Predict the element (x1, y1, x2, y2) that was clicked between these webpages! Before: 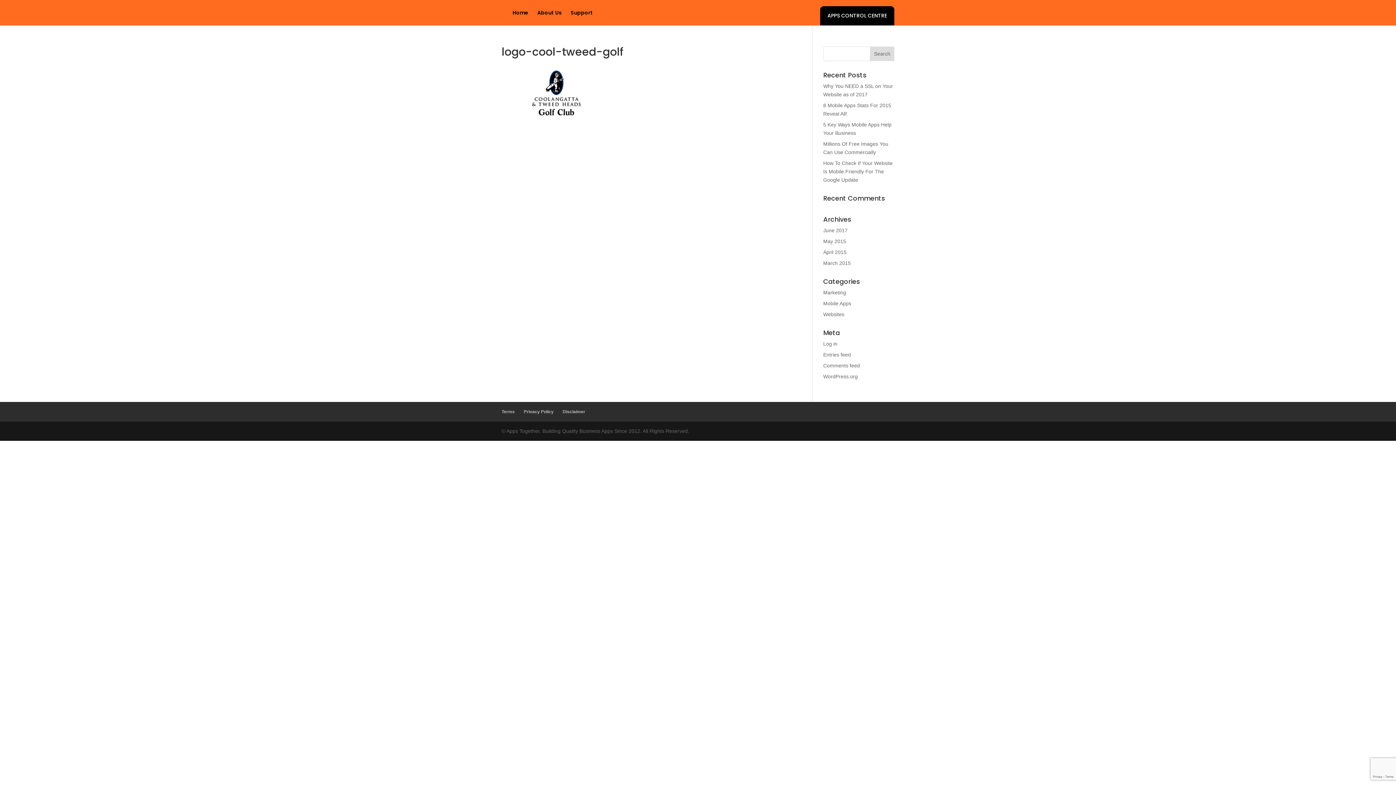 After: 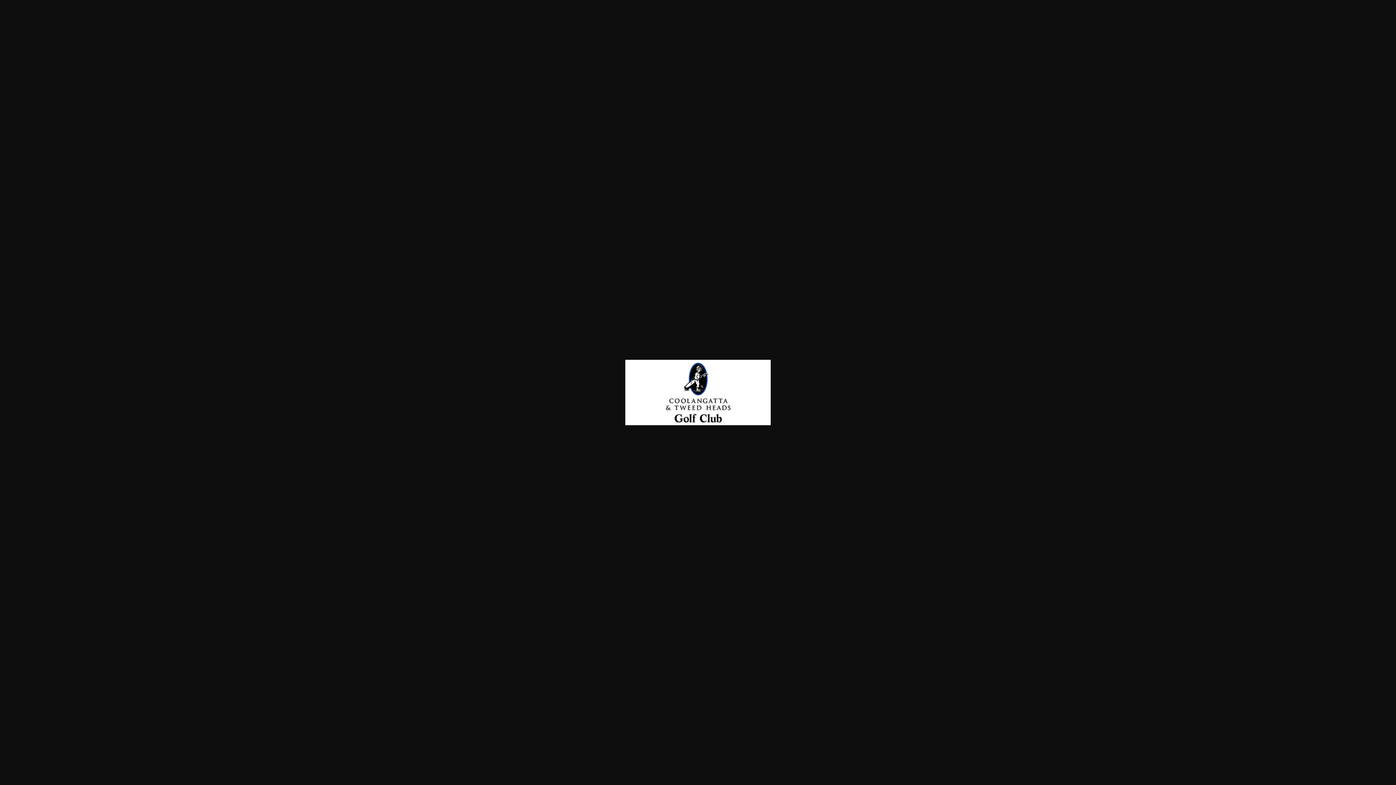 Action: bbox: (501, 112, 610, 118)